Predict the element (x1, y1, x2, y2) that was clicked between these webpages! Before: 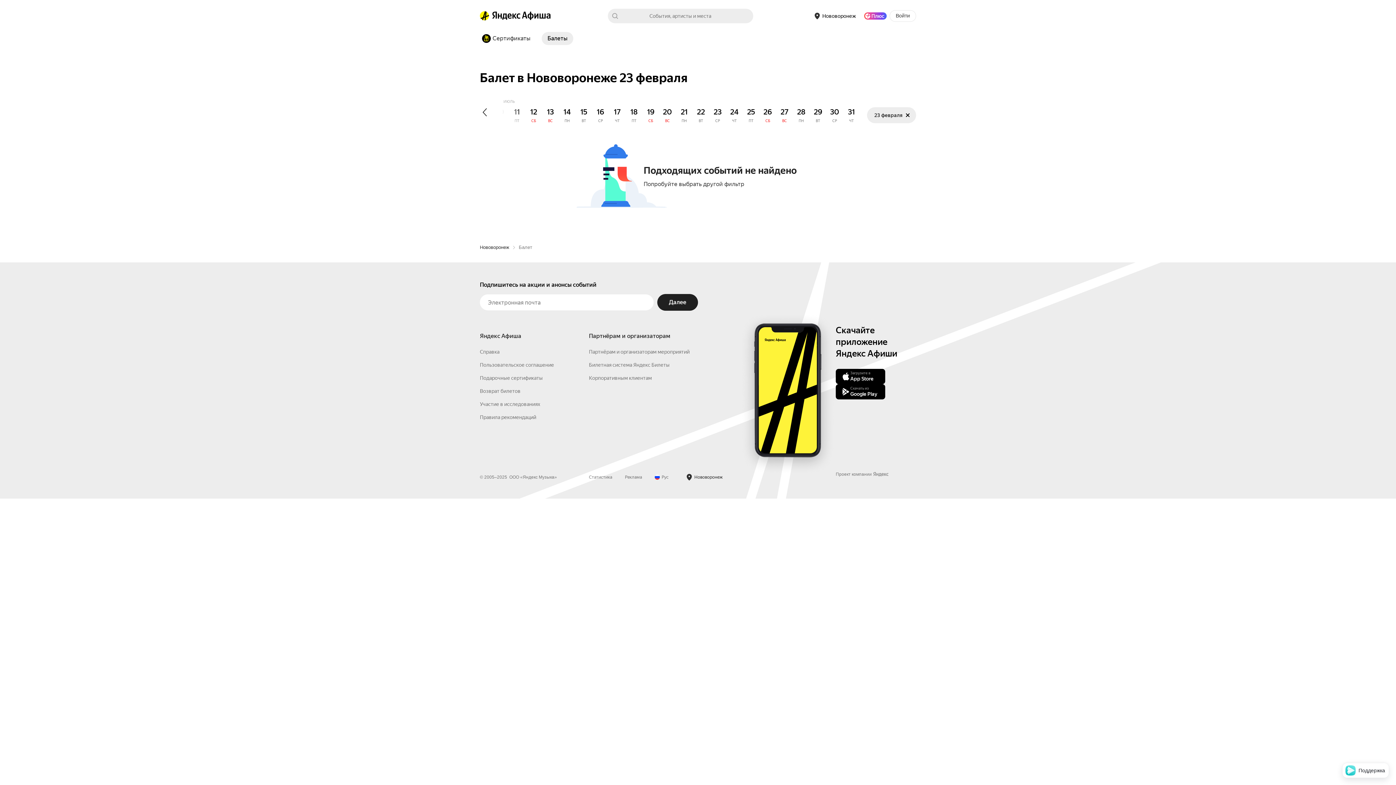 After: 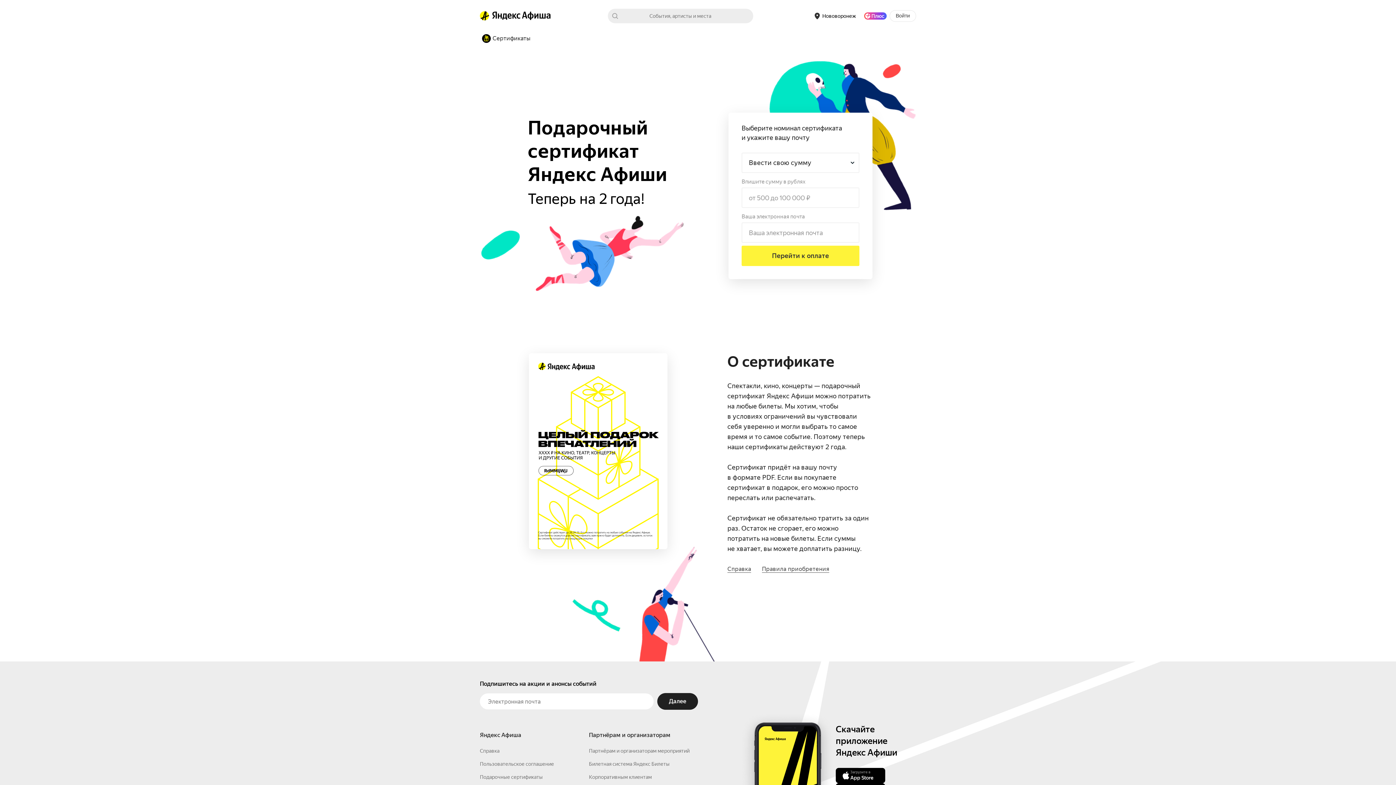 Action: bbox: (480, 491, 542, 497) label: Подарочные сертификаты